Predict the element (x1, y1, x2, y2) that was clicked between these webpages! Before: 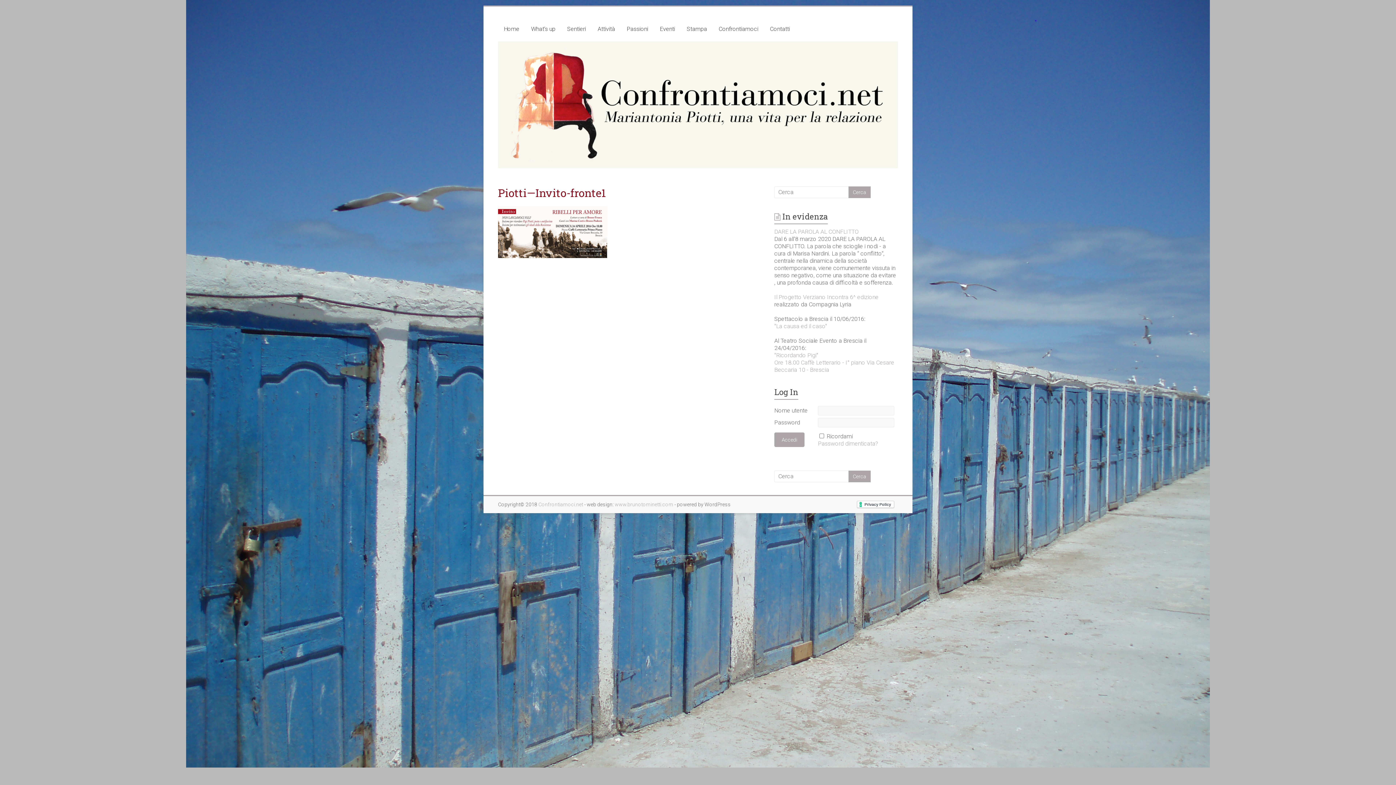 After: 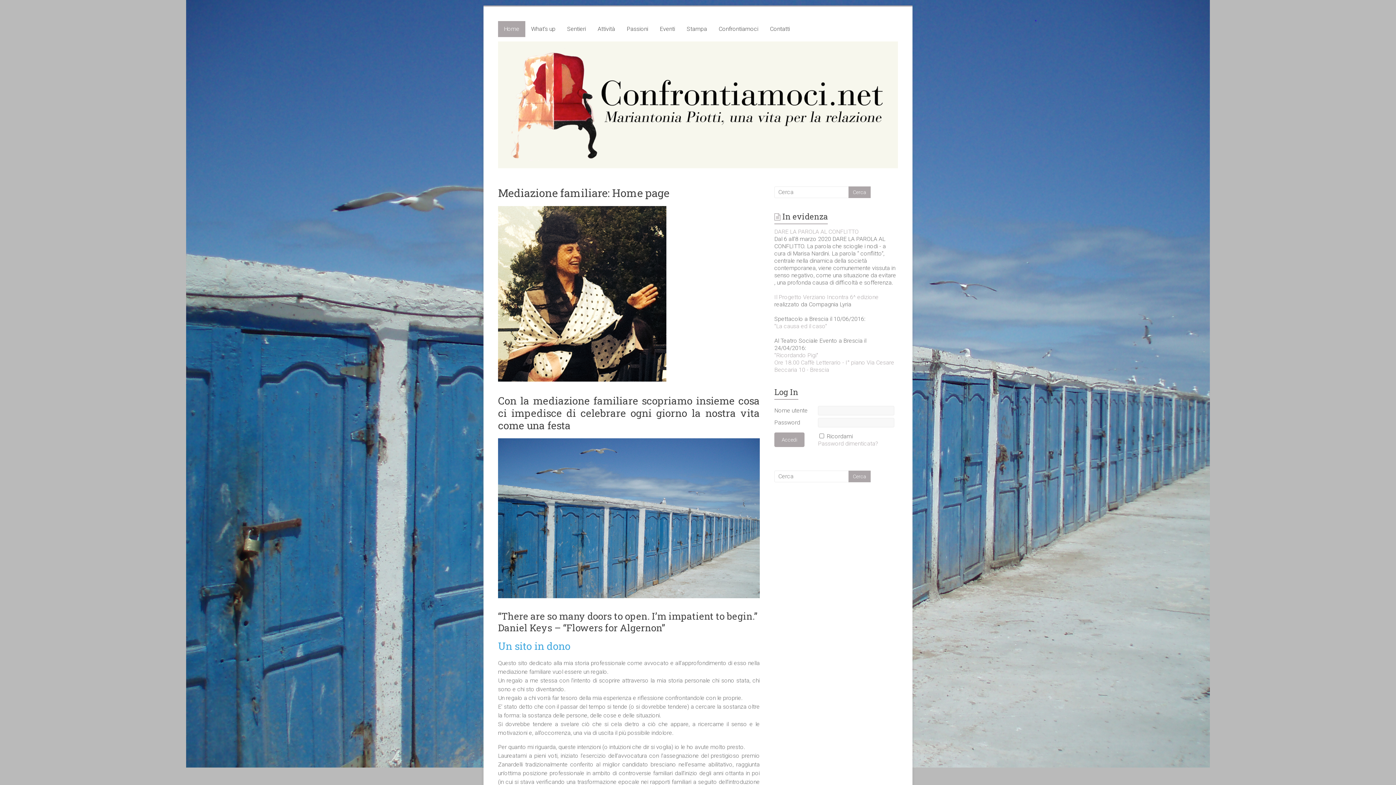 Action: label: Home bbox: (498, 21, 525, 37)